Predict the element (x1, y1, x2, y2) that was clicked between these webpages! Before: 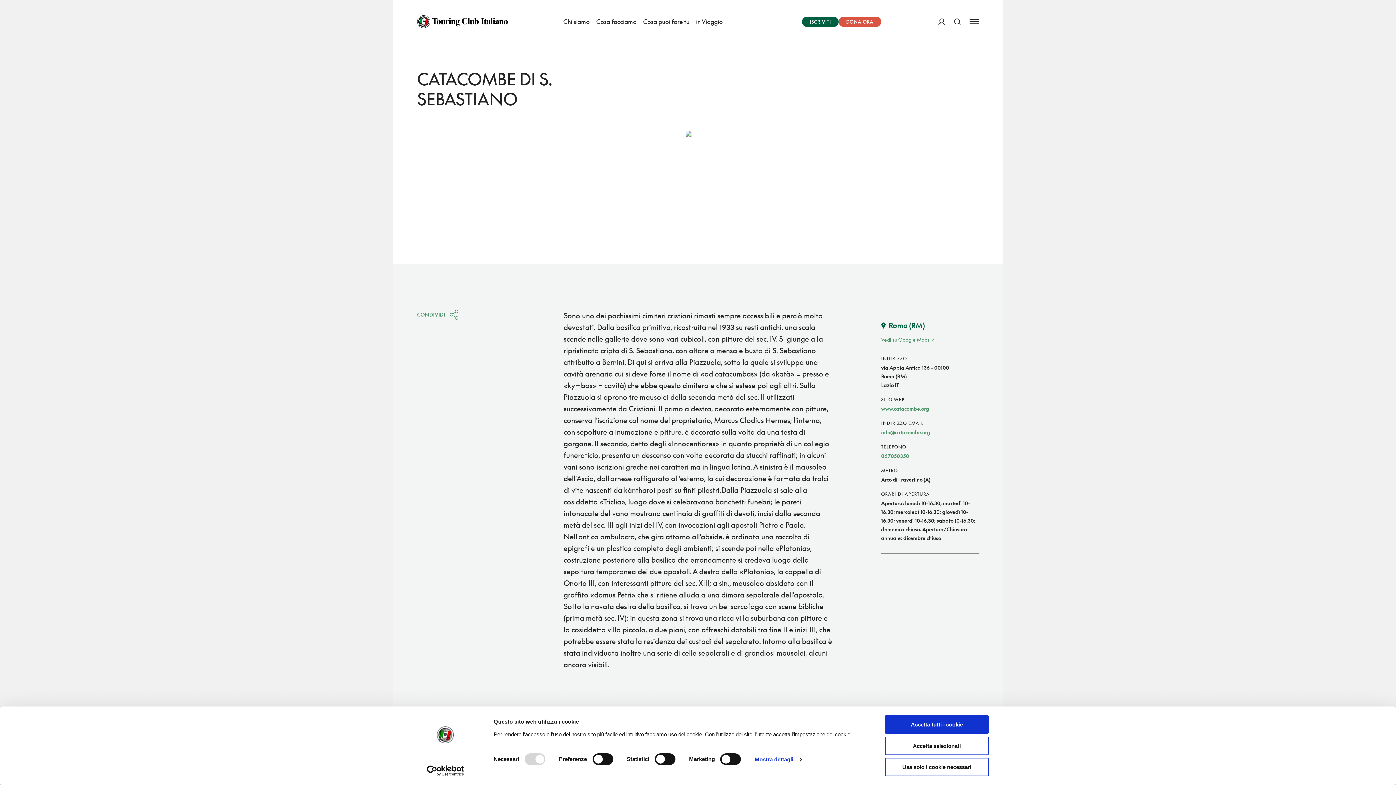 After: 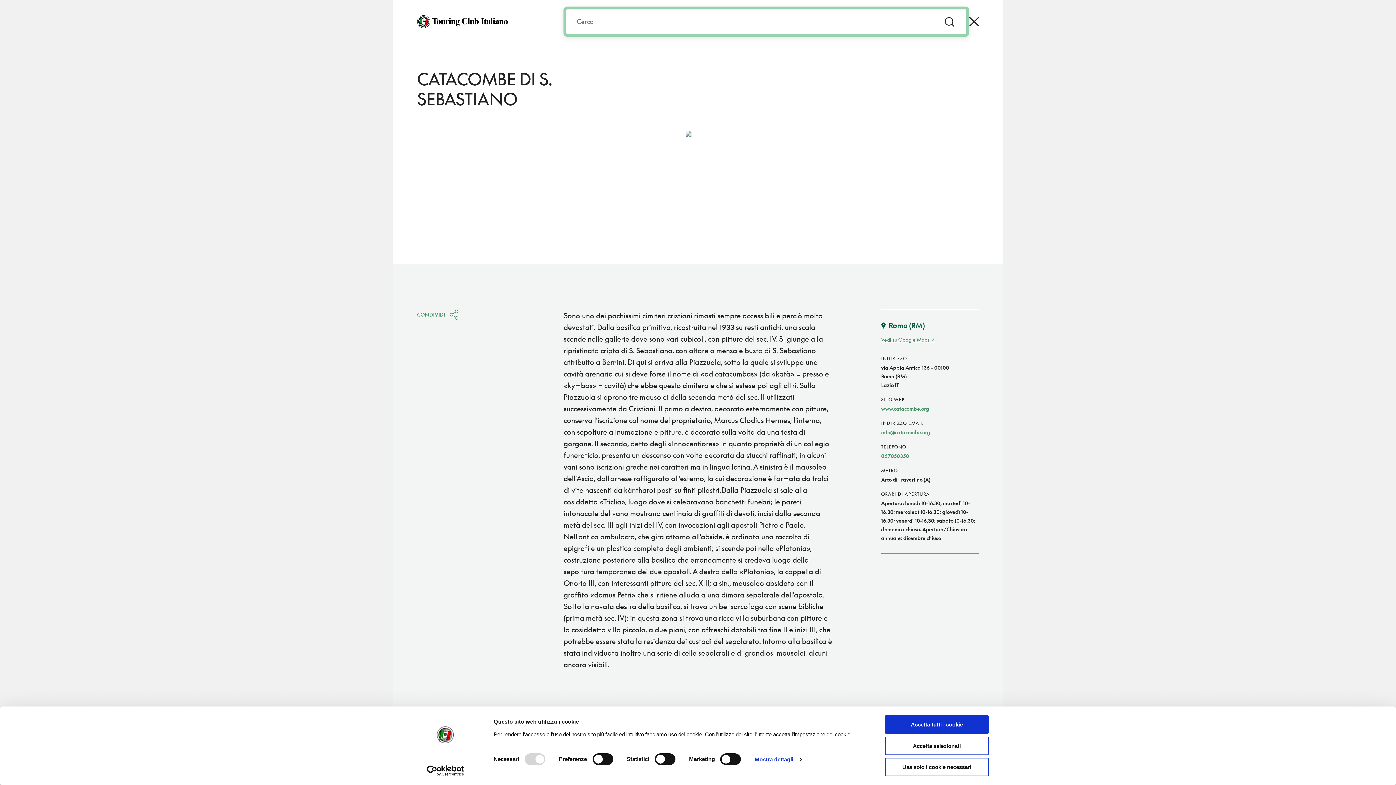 Action: label: Cerca bbox: (954, 10, 960, 33)